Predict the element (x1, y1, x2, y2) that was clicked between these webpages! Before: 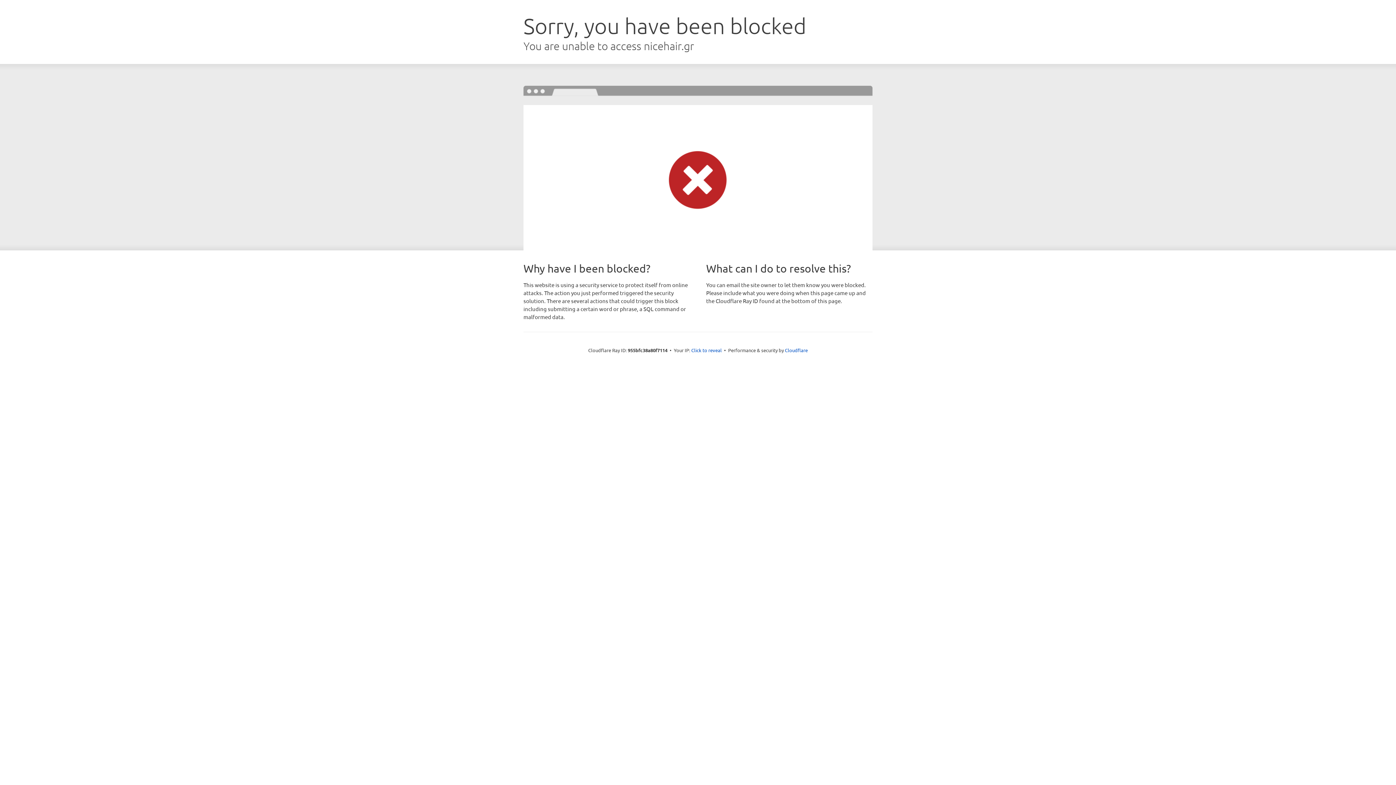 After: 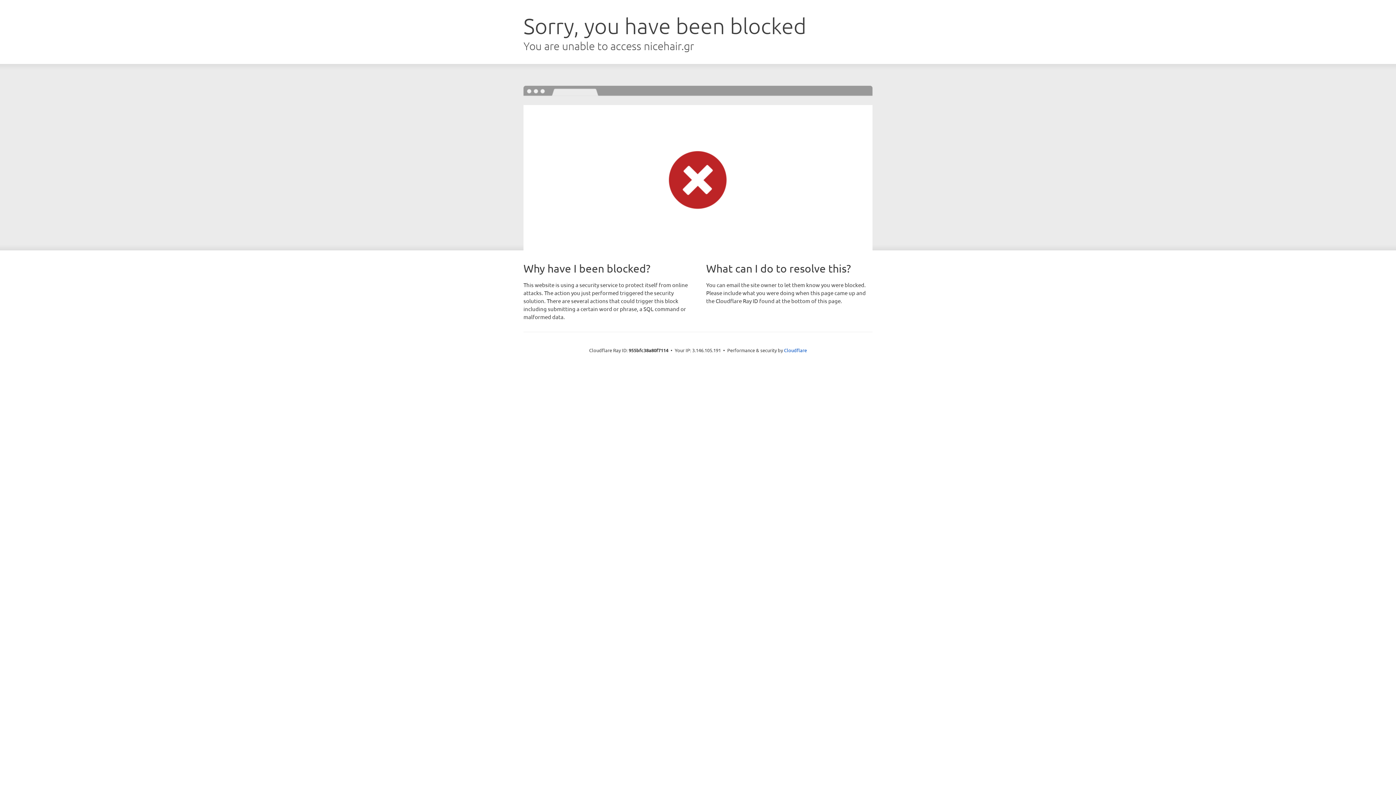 Action: label: Click to reveal bbox: (691, 346, 722, 353)